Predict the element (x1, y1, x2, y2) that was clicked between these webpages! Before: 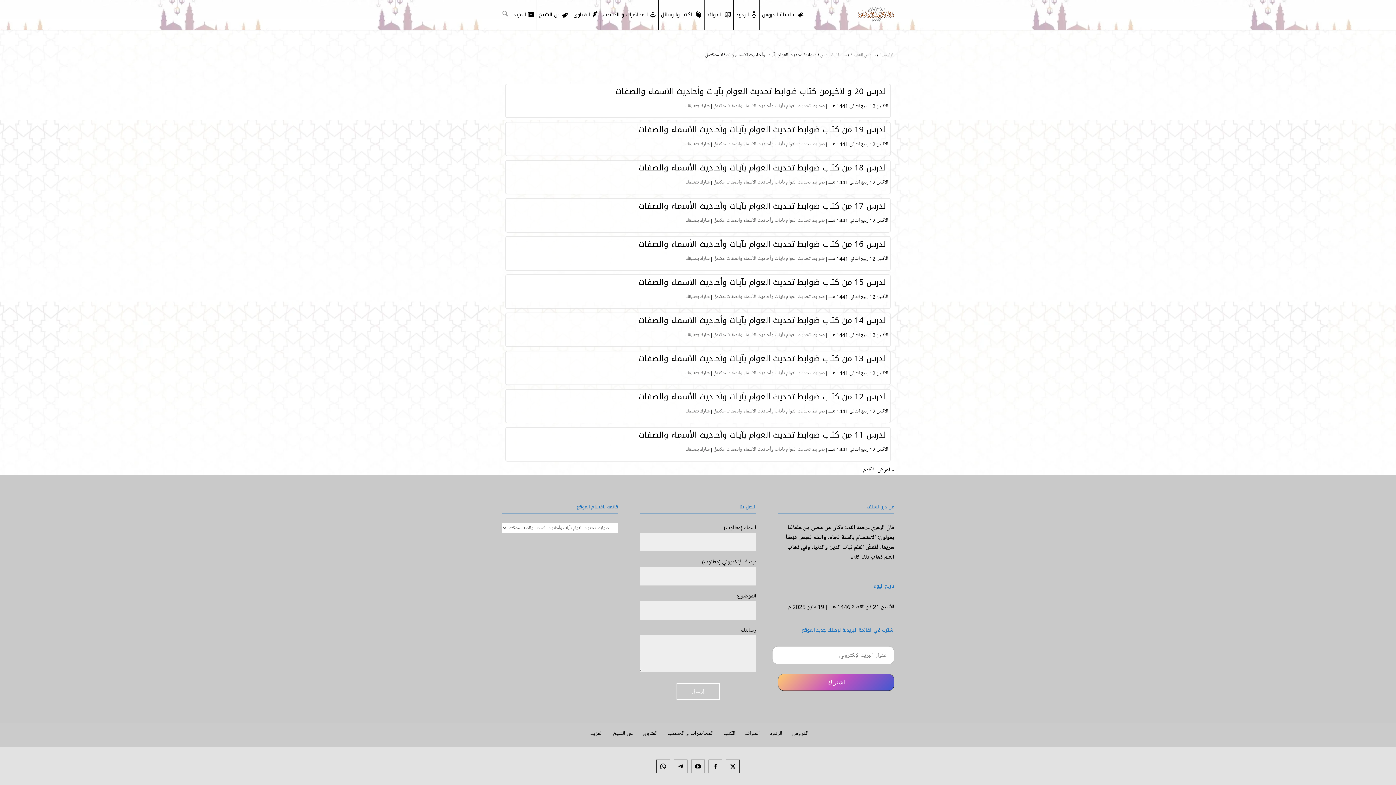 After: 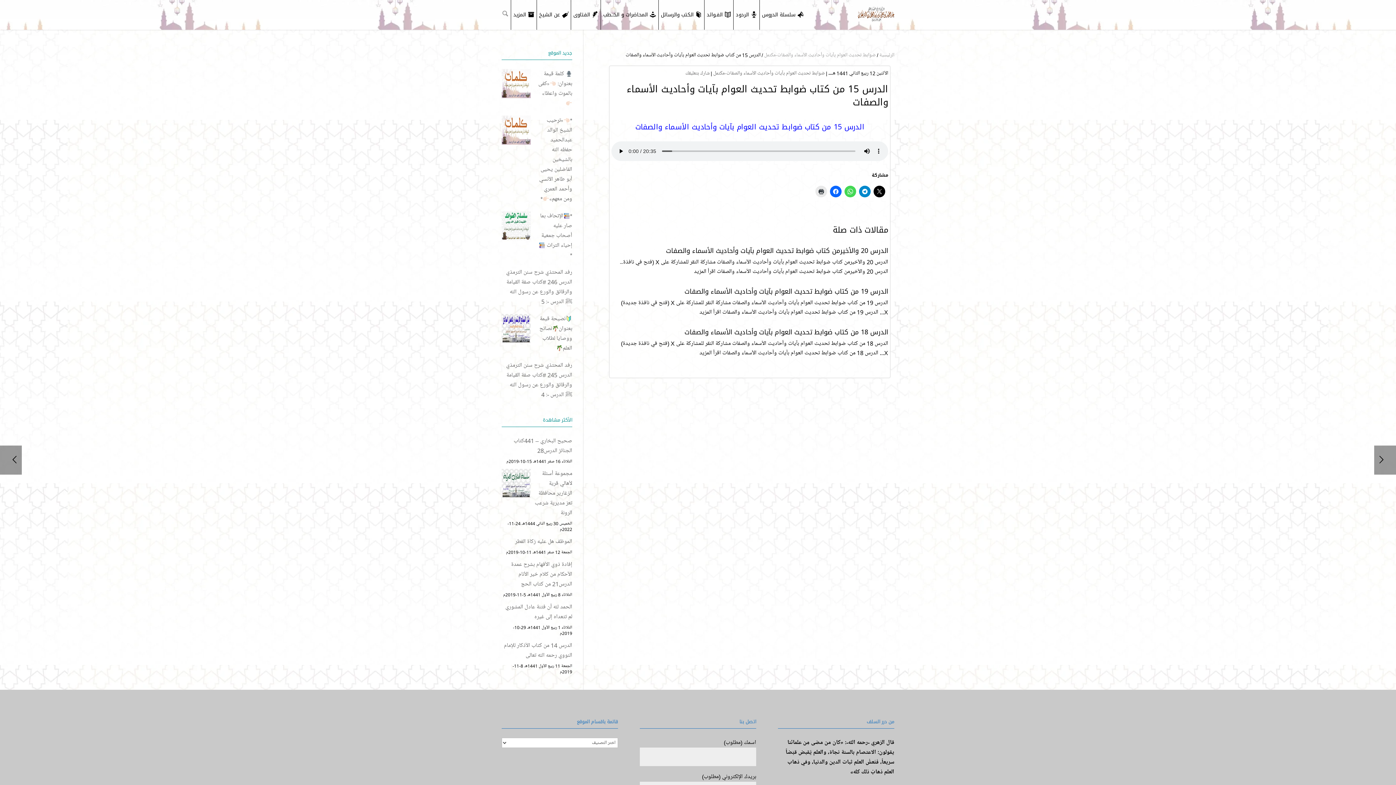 Action: bbox: (638, 274, 888, 290) label: الدرس 15 من كتاب ضوابط تحديث العوام بآيات وأحاديث الأسماء والصفات